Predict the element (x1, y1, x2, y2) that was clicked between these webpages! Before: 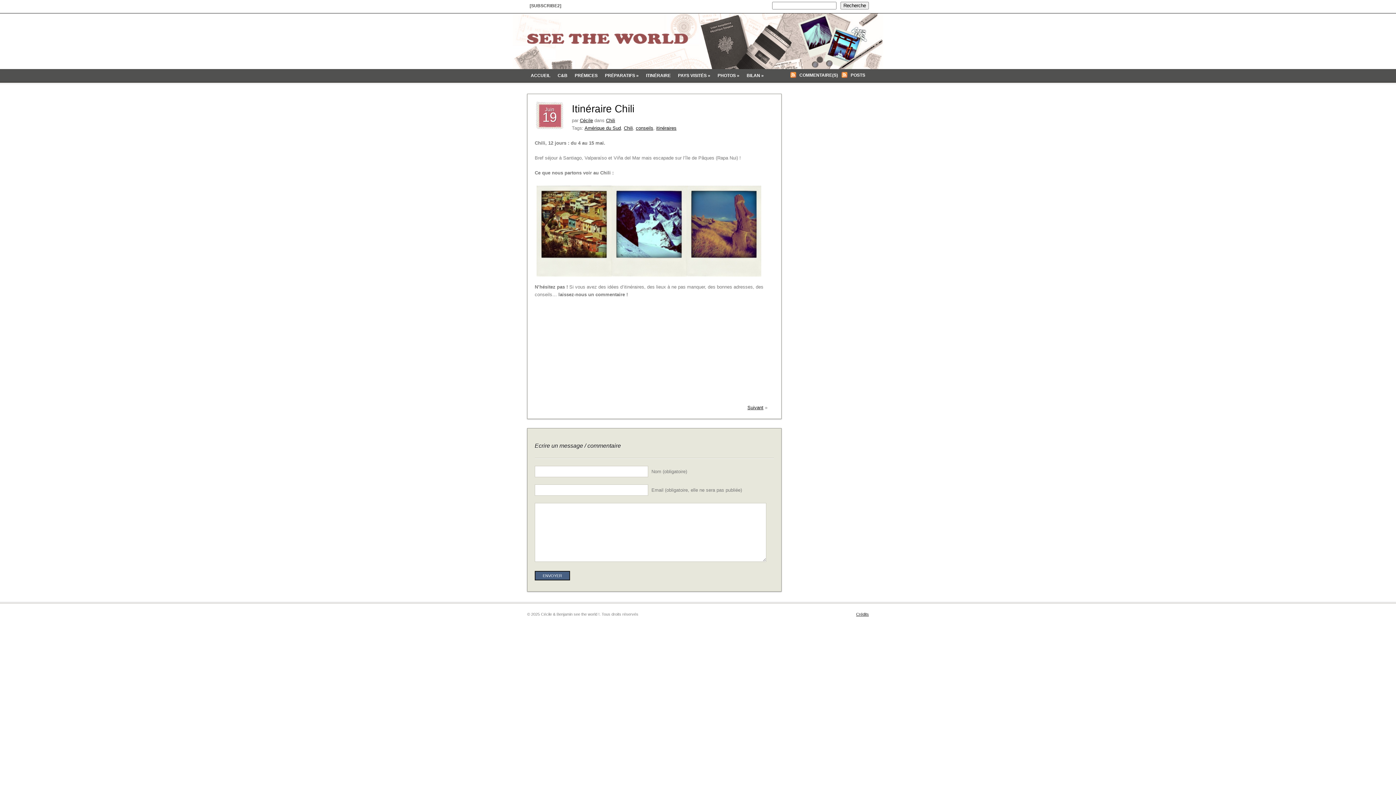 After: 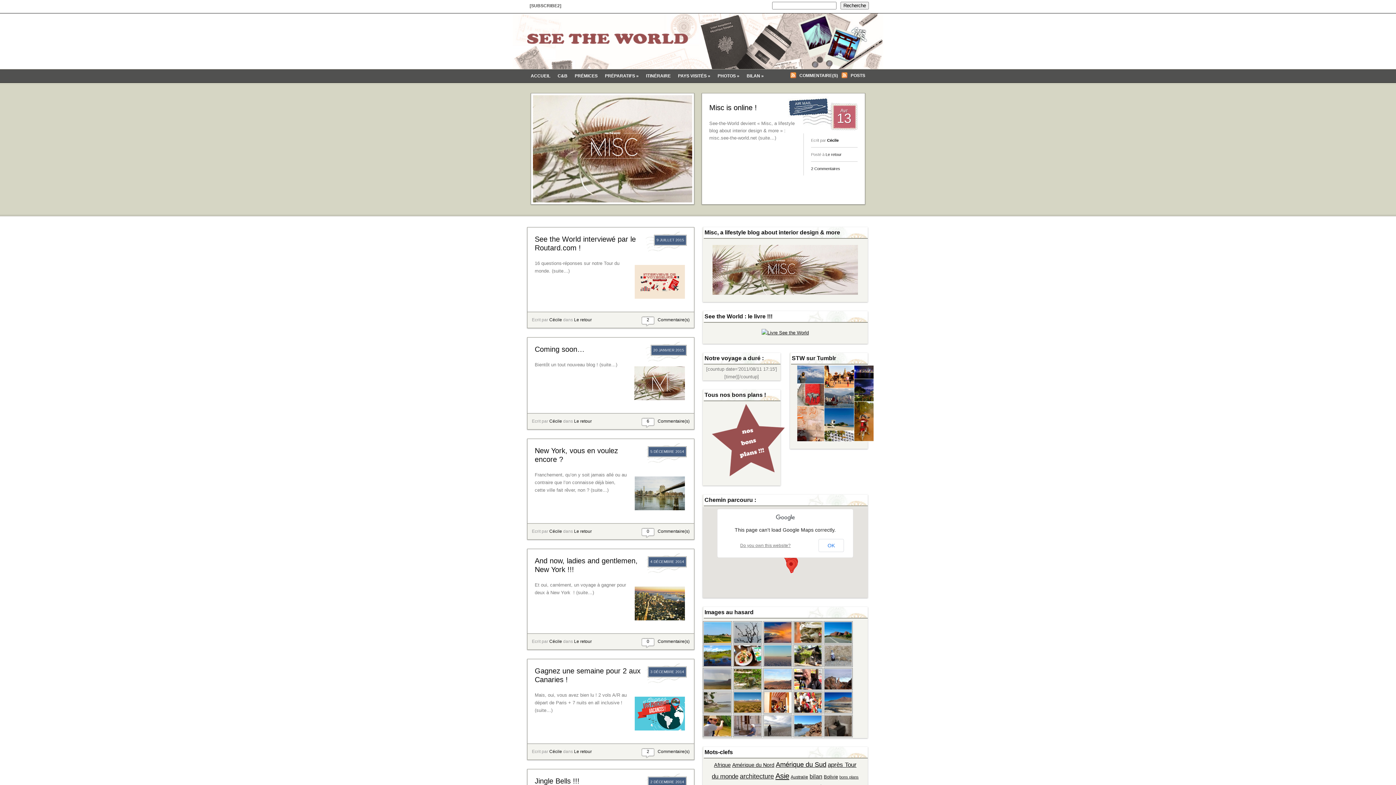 Action: bbox: (527, 69, 554, 82) label: ACCUEIL